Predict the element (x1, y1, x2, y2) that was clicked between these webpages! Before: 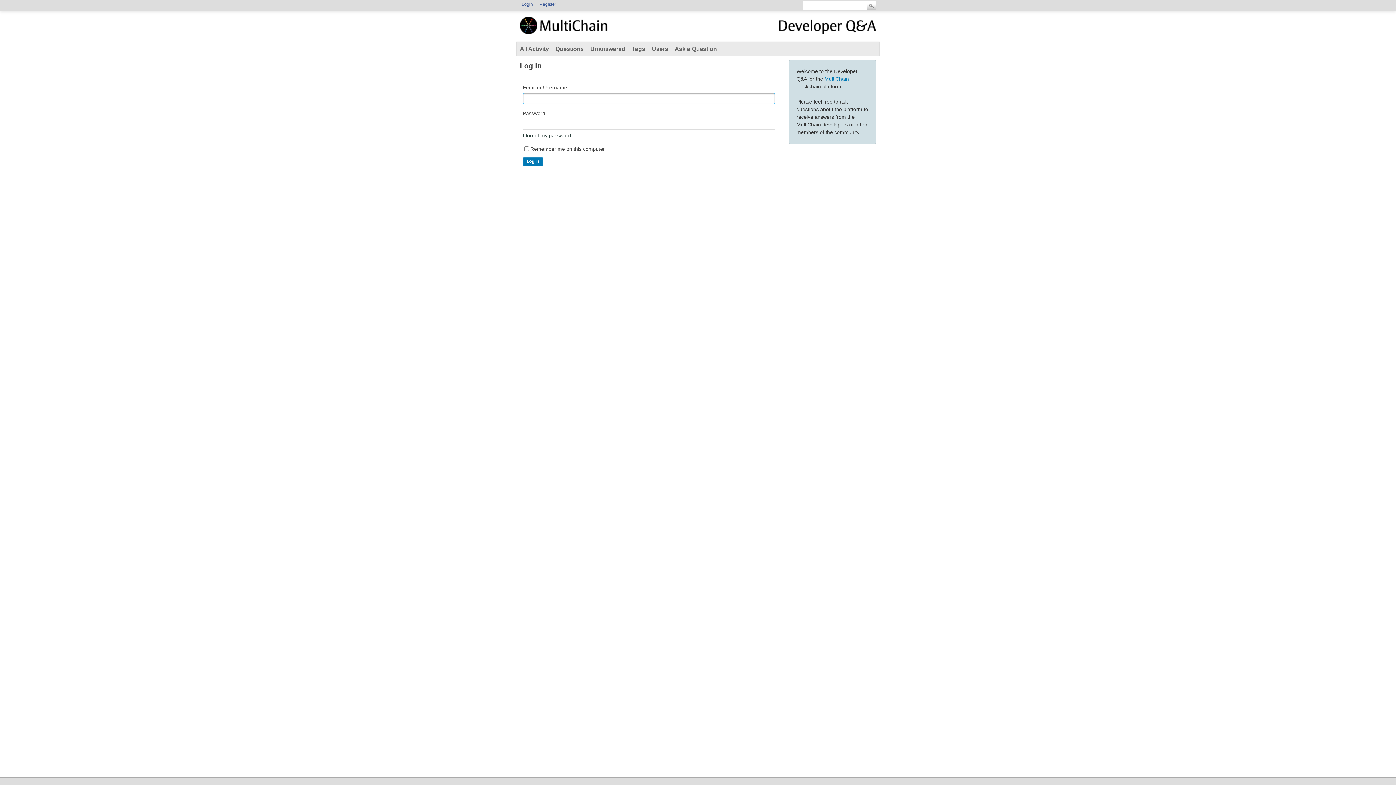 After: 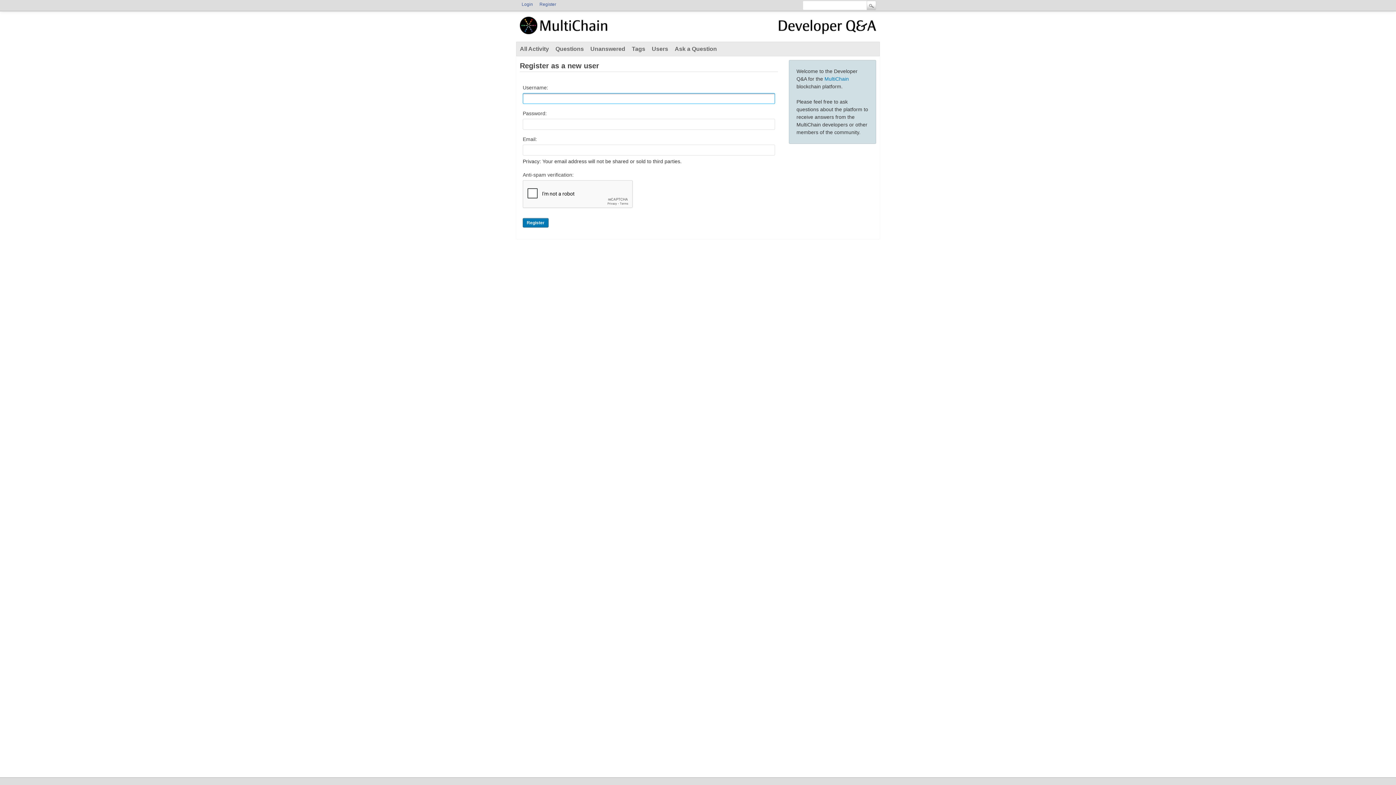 Action: bbox: (537, 0, 558, 8) label: Register